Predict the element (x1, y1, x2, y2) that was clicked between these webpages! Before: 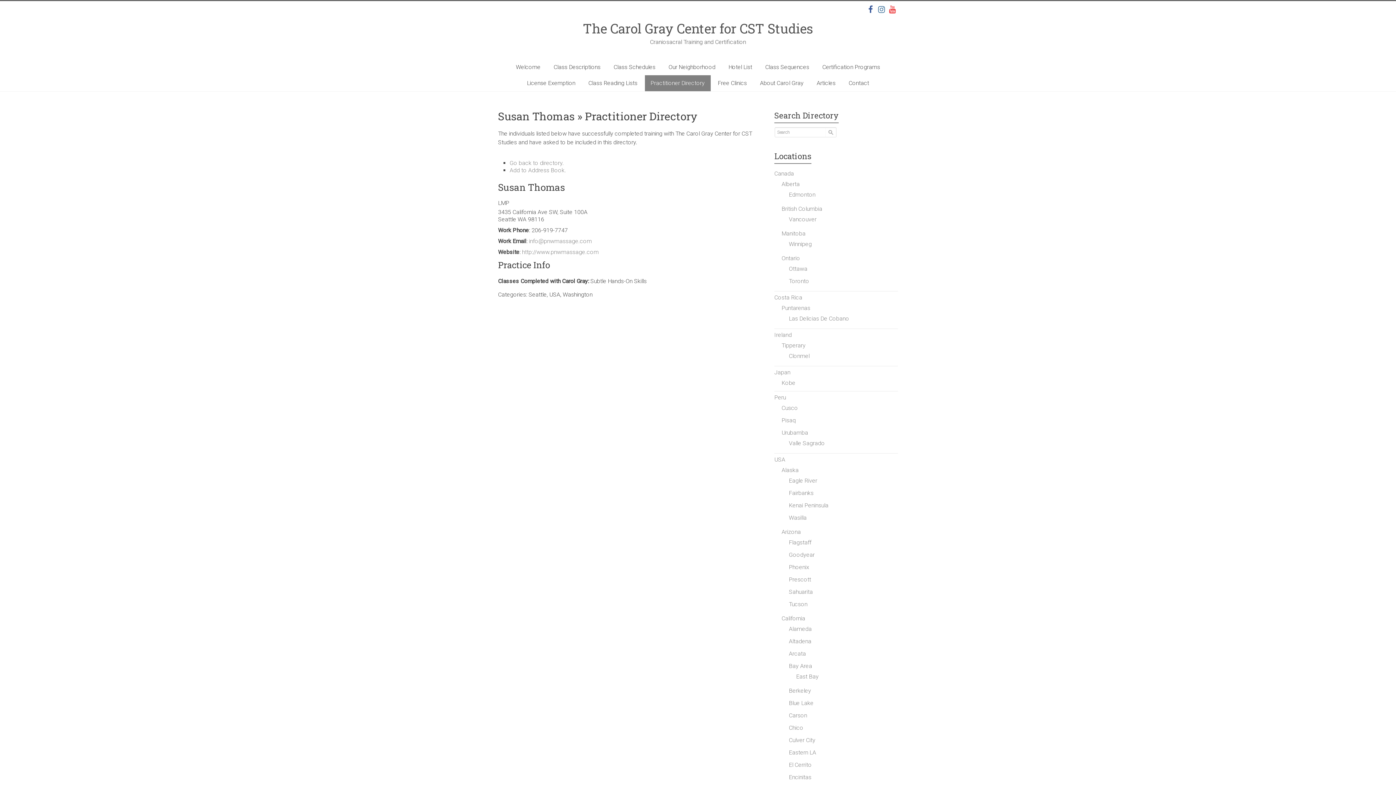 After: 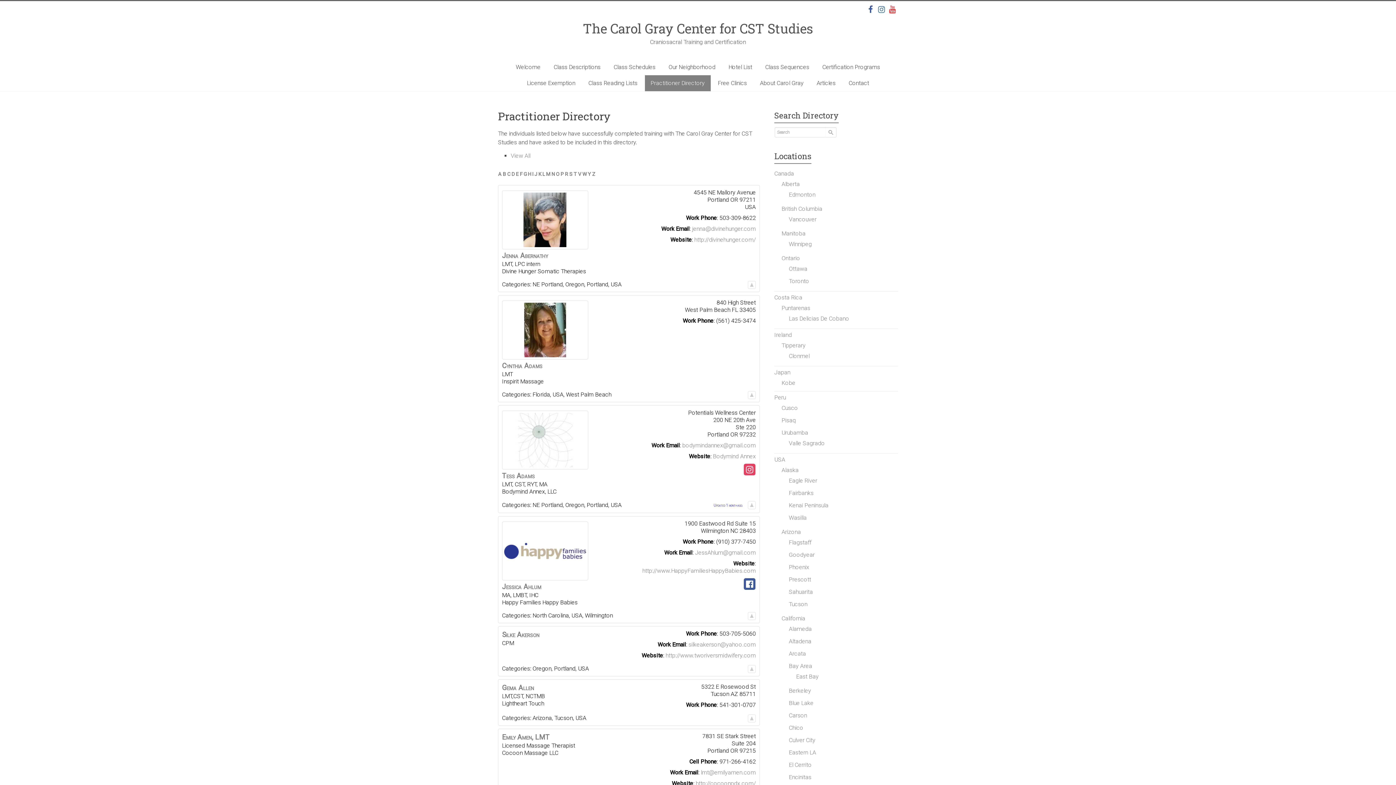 Action: label: Go back to directory. bbox: (509, 159, 564, 166)